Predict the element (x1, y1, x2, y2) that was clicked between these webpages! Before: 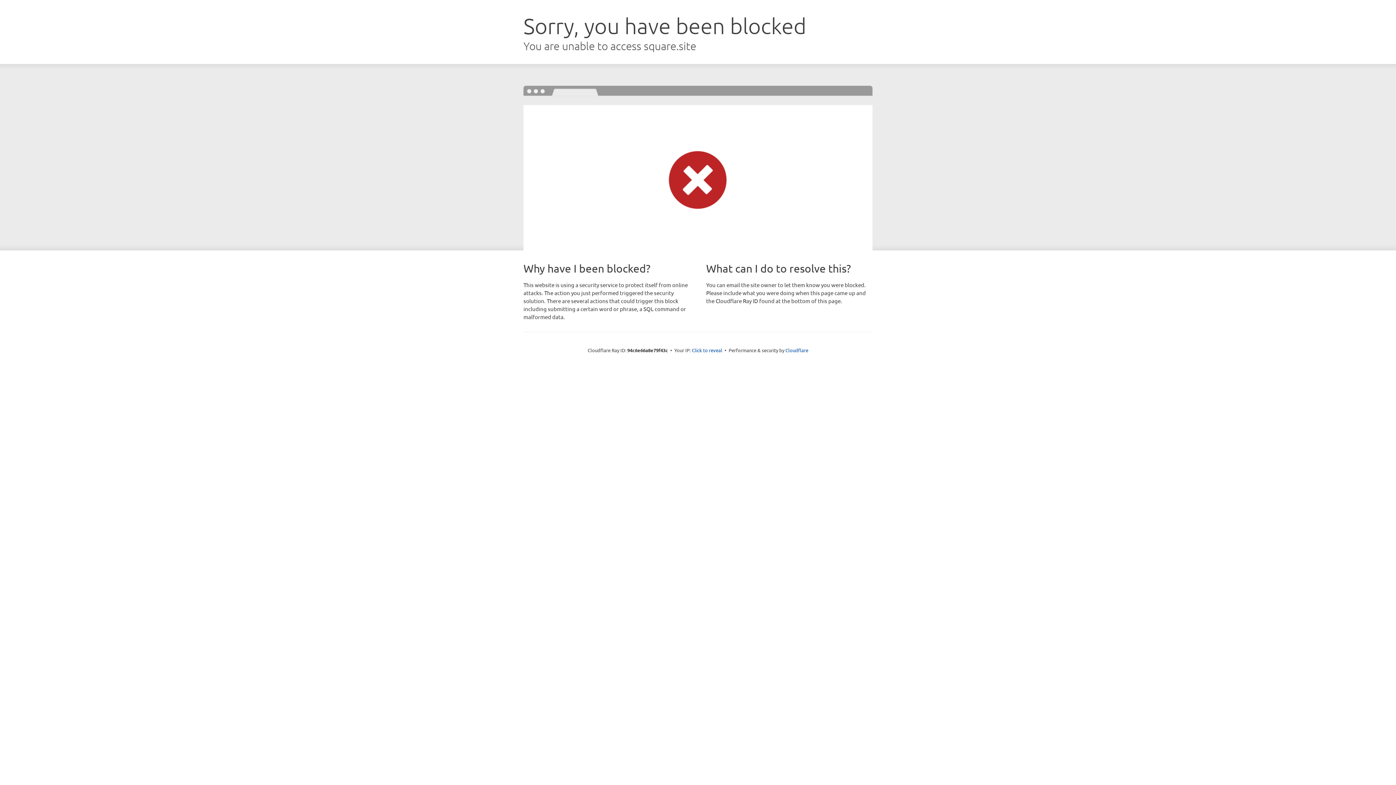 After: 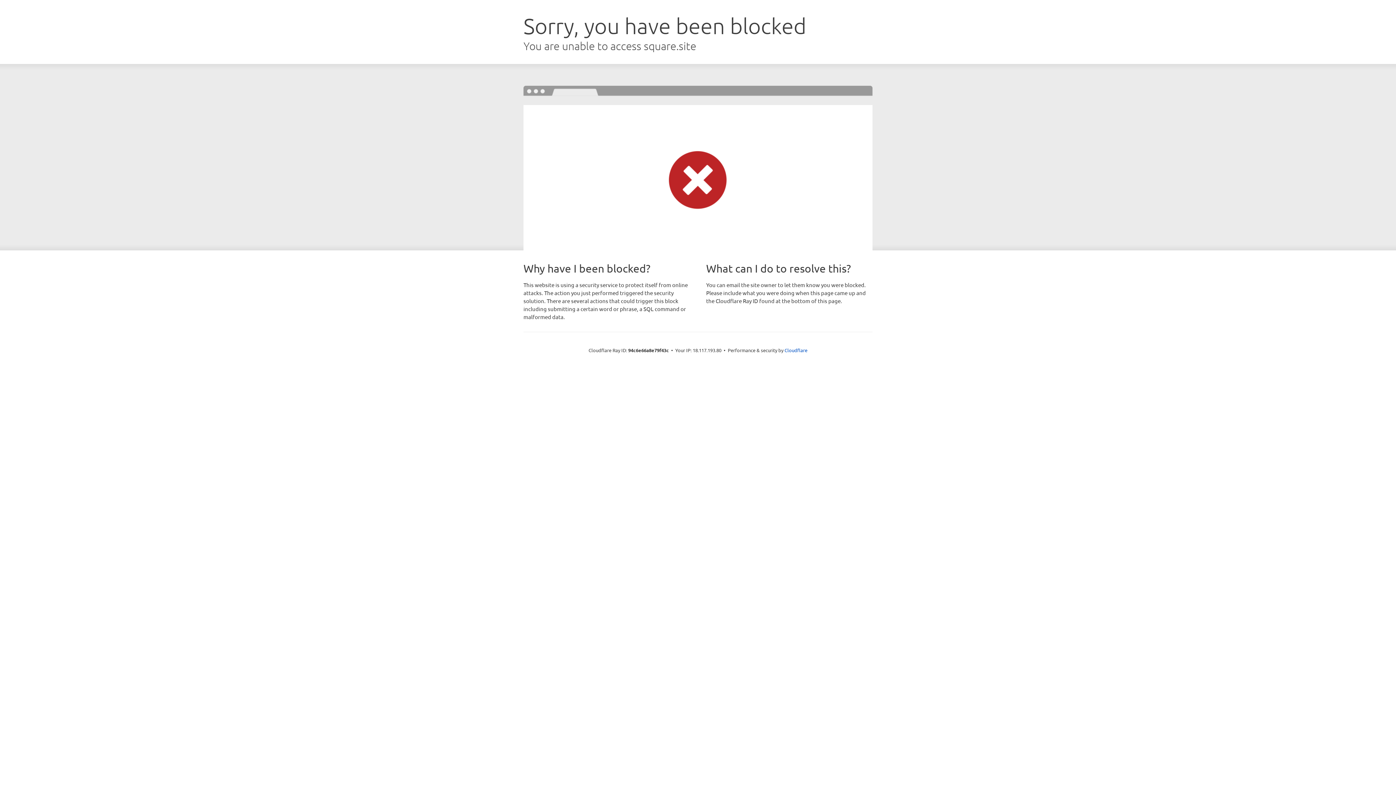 Action: bbox: (692, 346, 722, 353) label: Click to reveal